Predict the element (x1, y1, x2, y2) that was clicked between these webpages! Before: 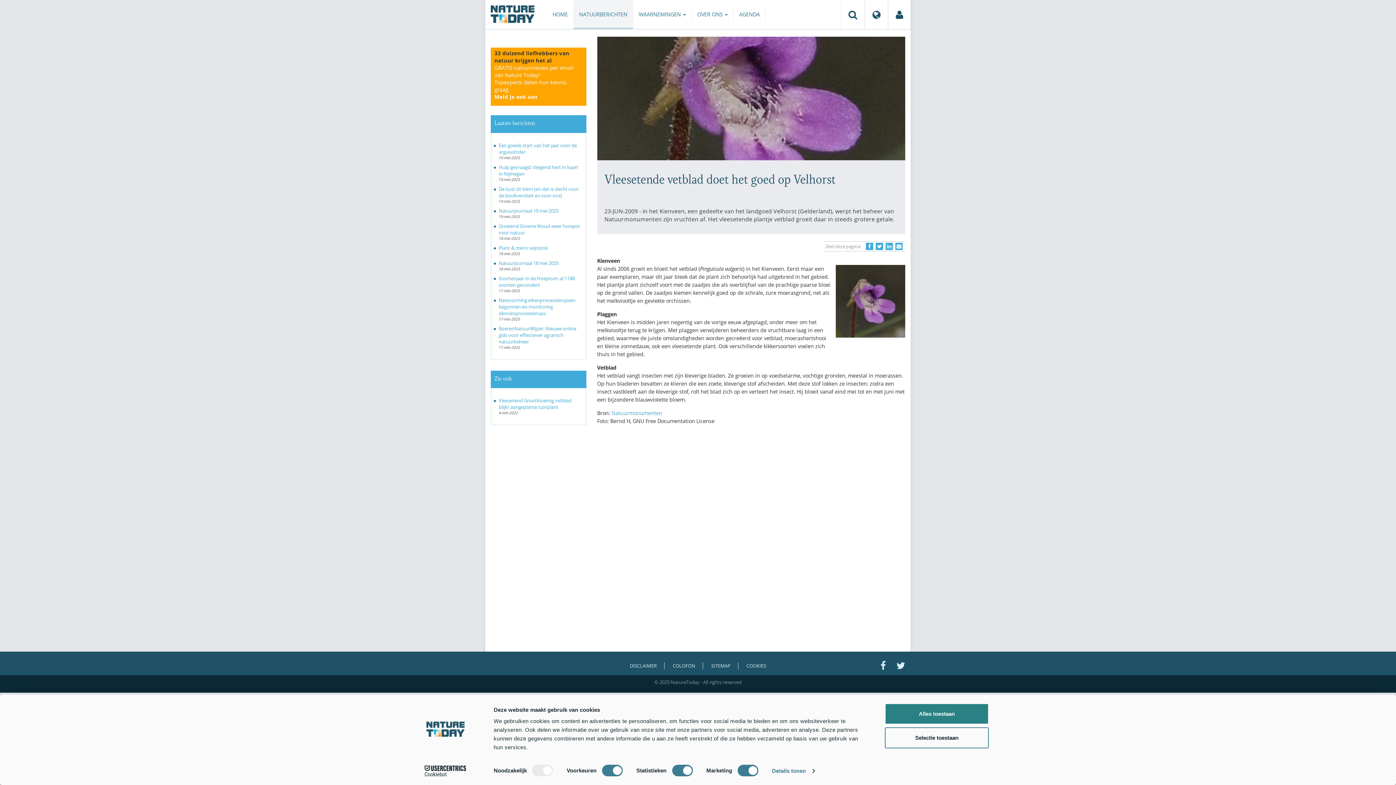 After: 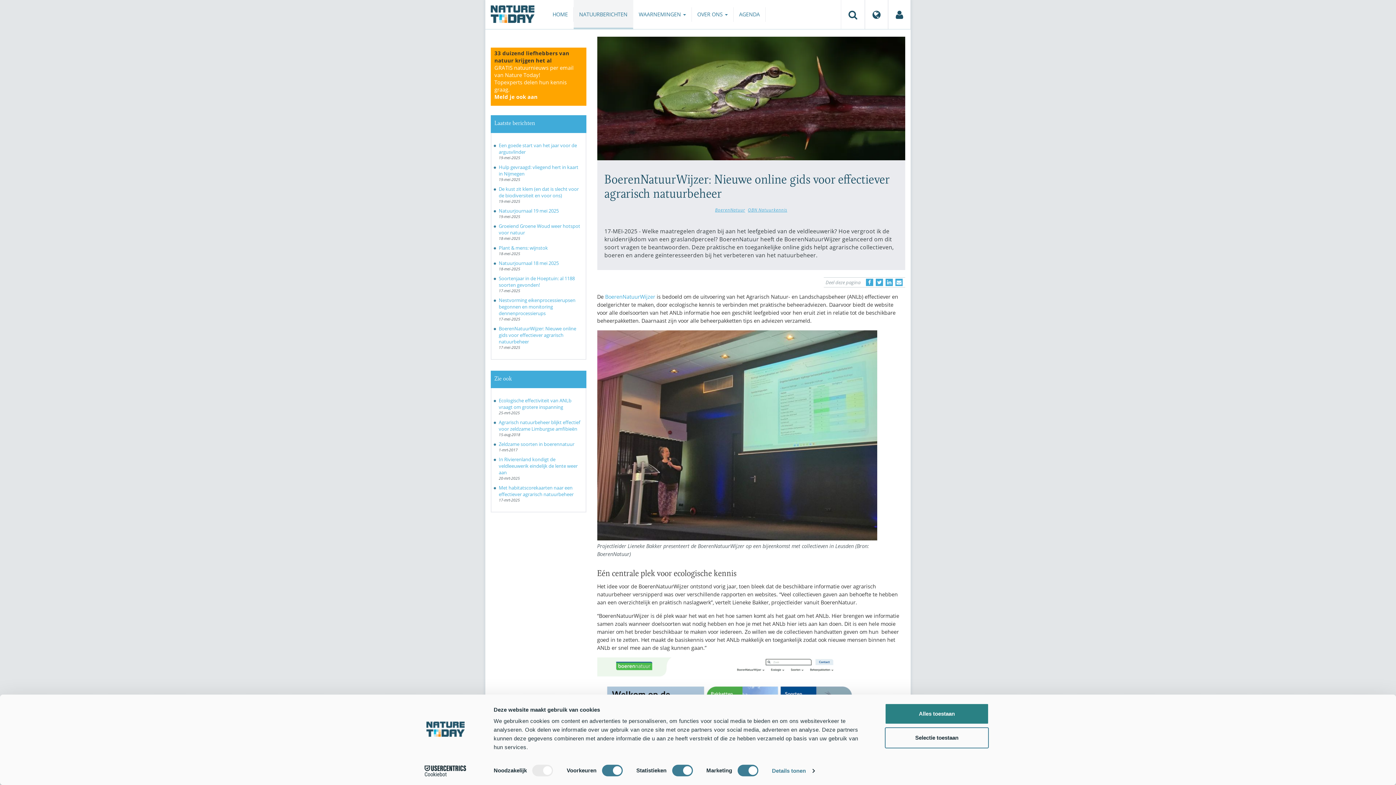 Action: label: BoerenNatuurWijzer: Nieuwe online gids voor effectiever agrarisch natuurbeheer bbox: (498, 325, 576, 344)